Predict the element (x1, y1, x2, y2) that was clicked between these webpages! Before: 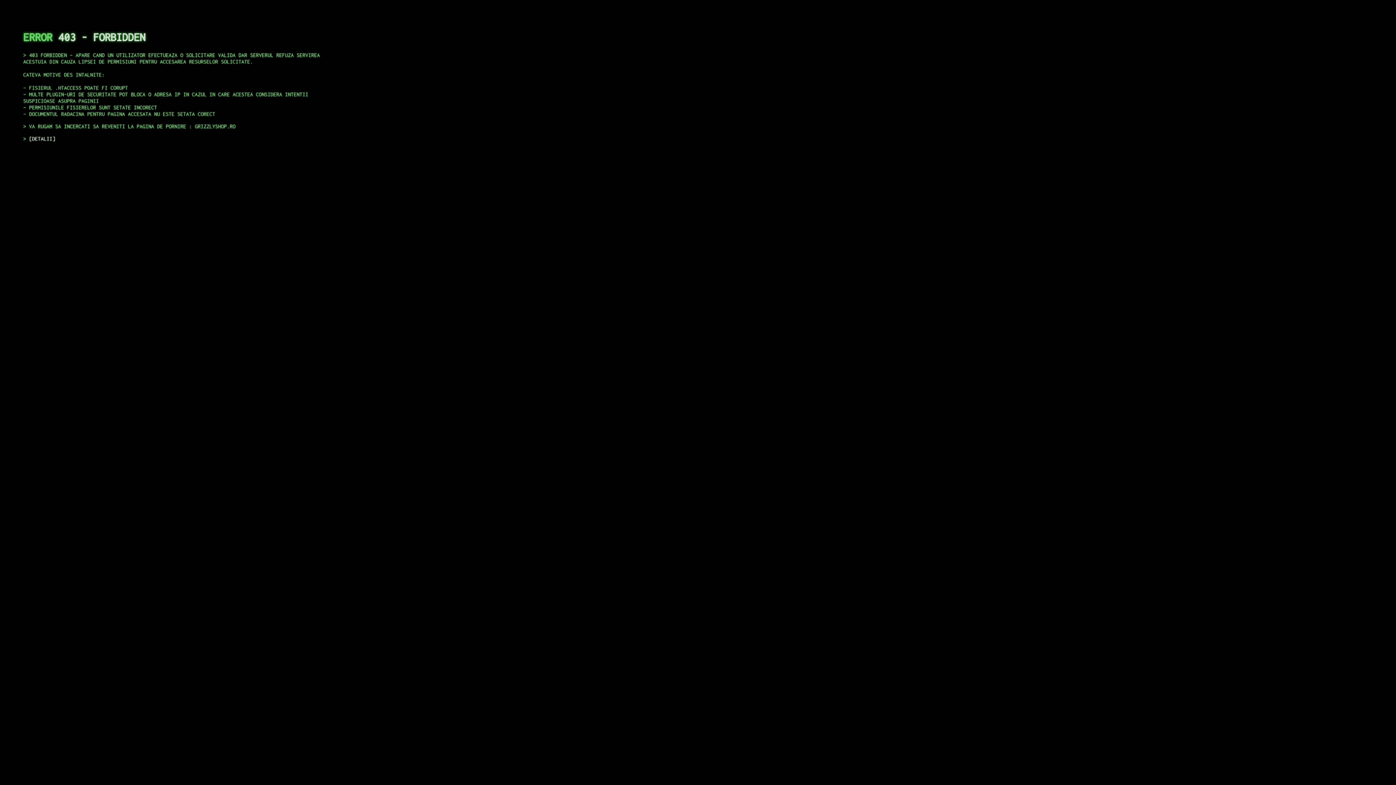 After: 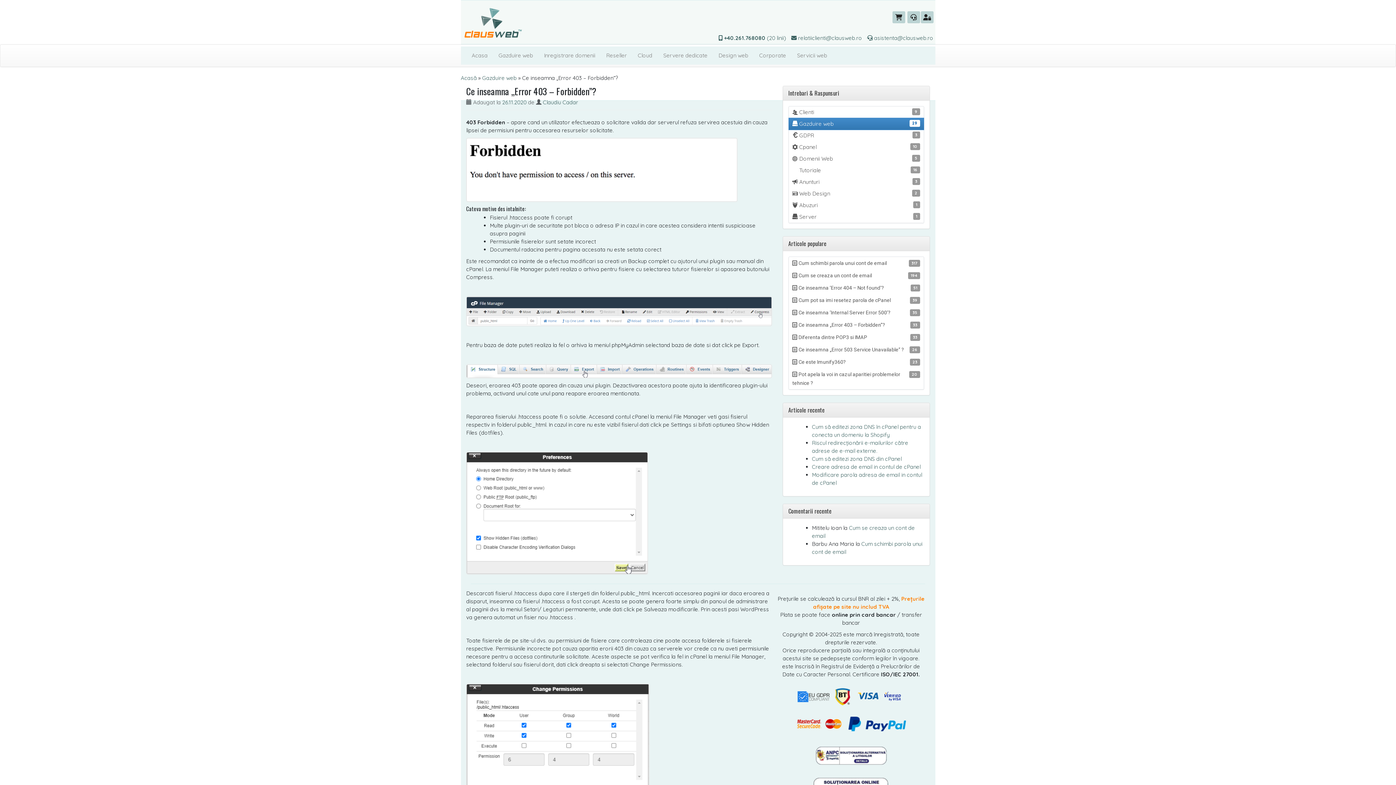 Action: label: DETALII bbox: (29, 135, 55, 141)